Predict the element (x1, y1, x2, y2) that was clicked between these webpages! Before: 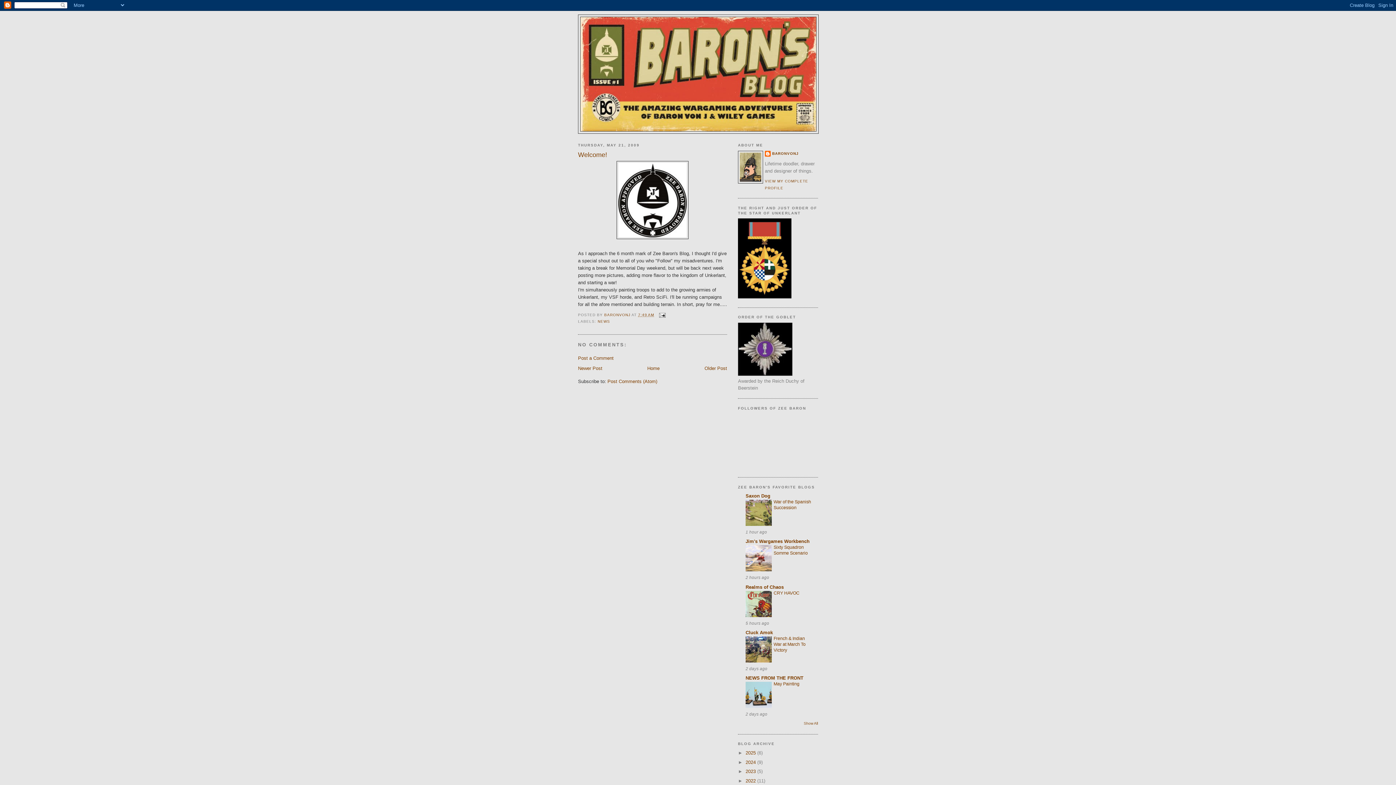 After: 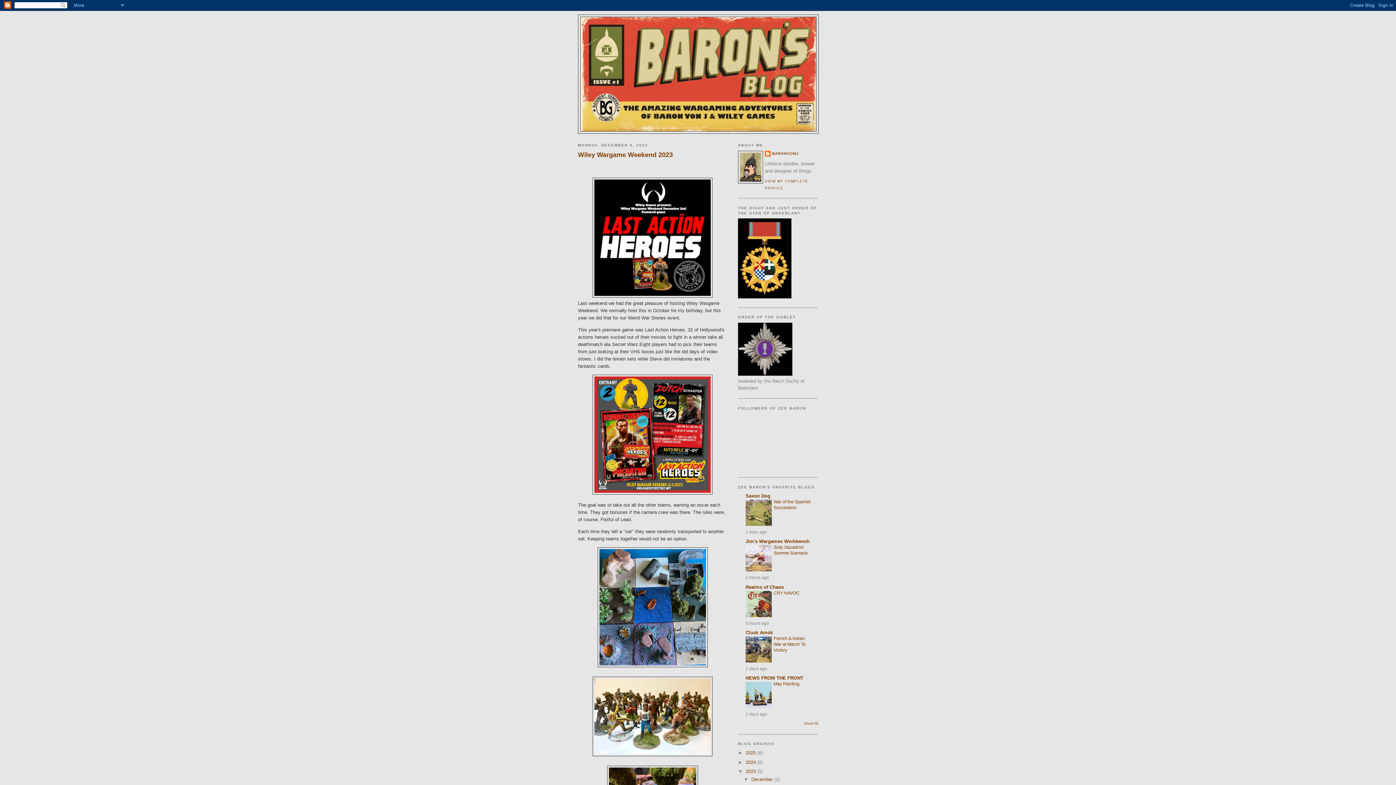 Action: label: 2023  bbox: (745, 769, 757, 774)